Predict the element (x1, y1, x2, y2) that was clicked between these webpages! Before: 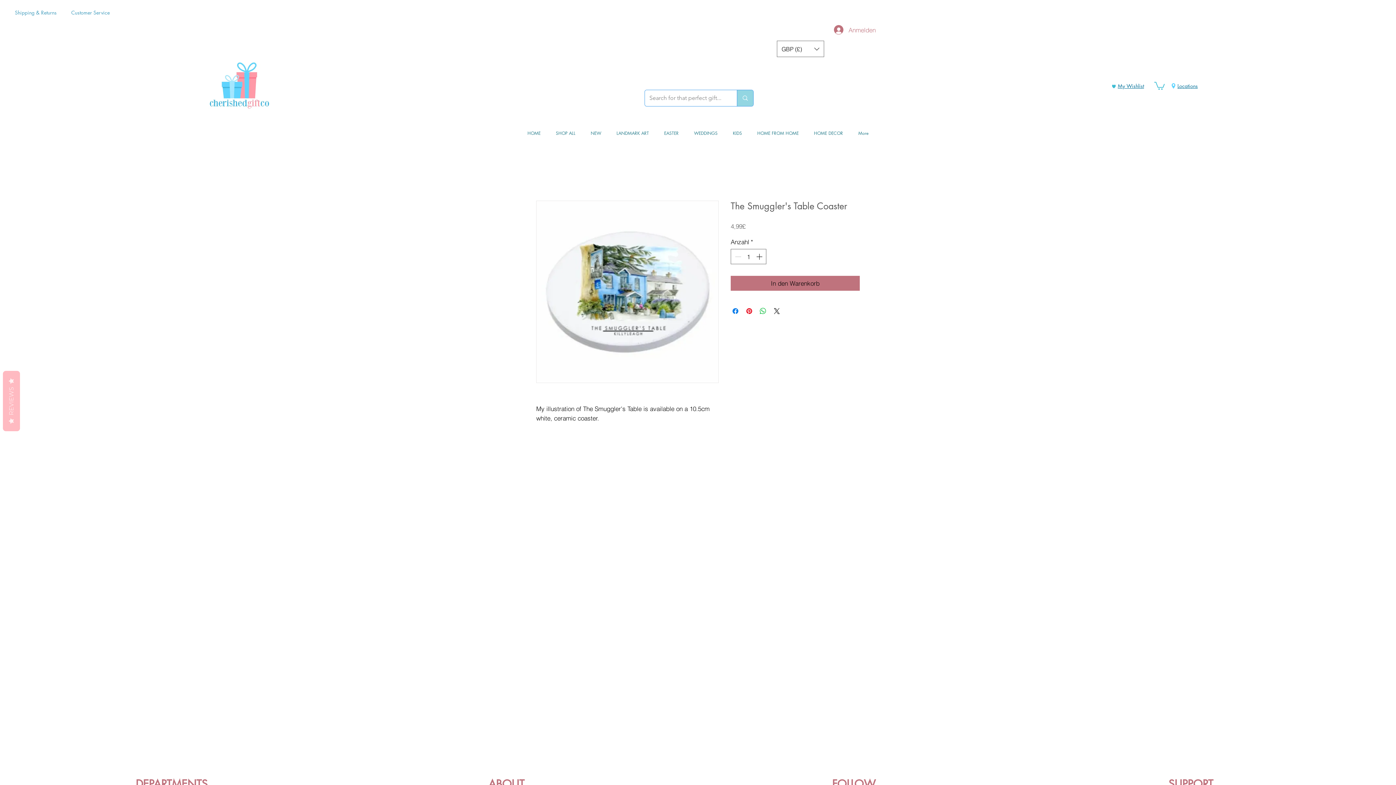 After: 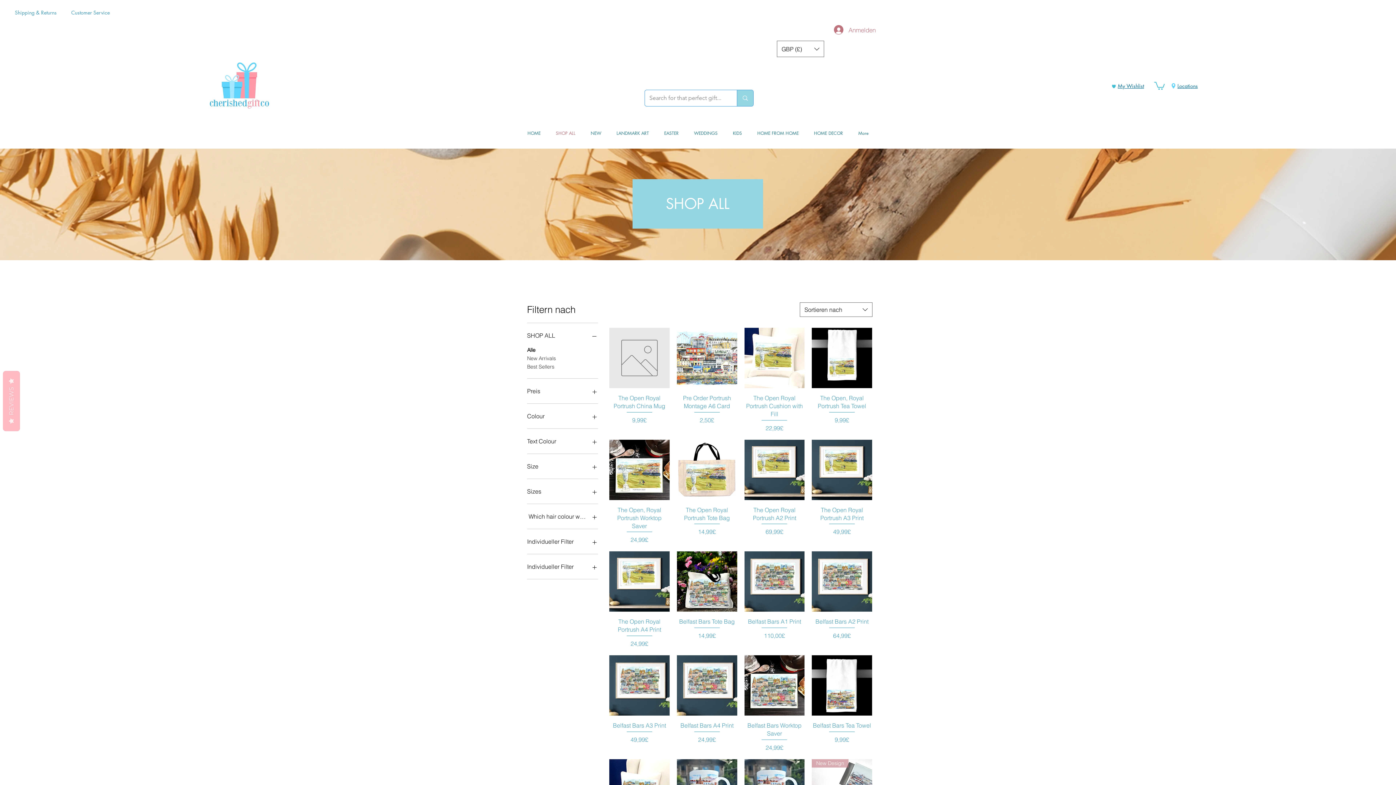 Action: label: SHOP ALL bbox: (548, 126, 583, 140)